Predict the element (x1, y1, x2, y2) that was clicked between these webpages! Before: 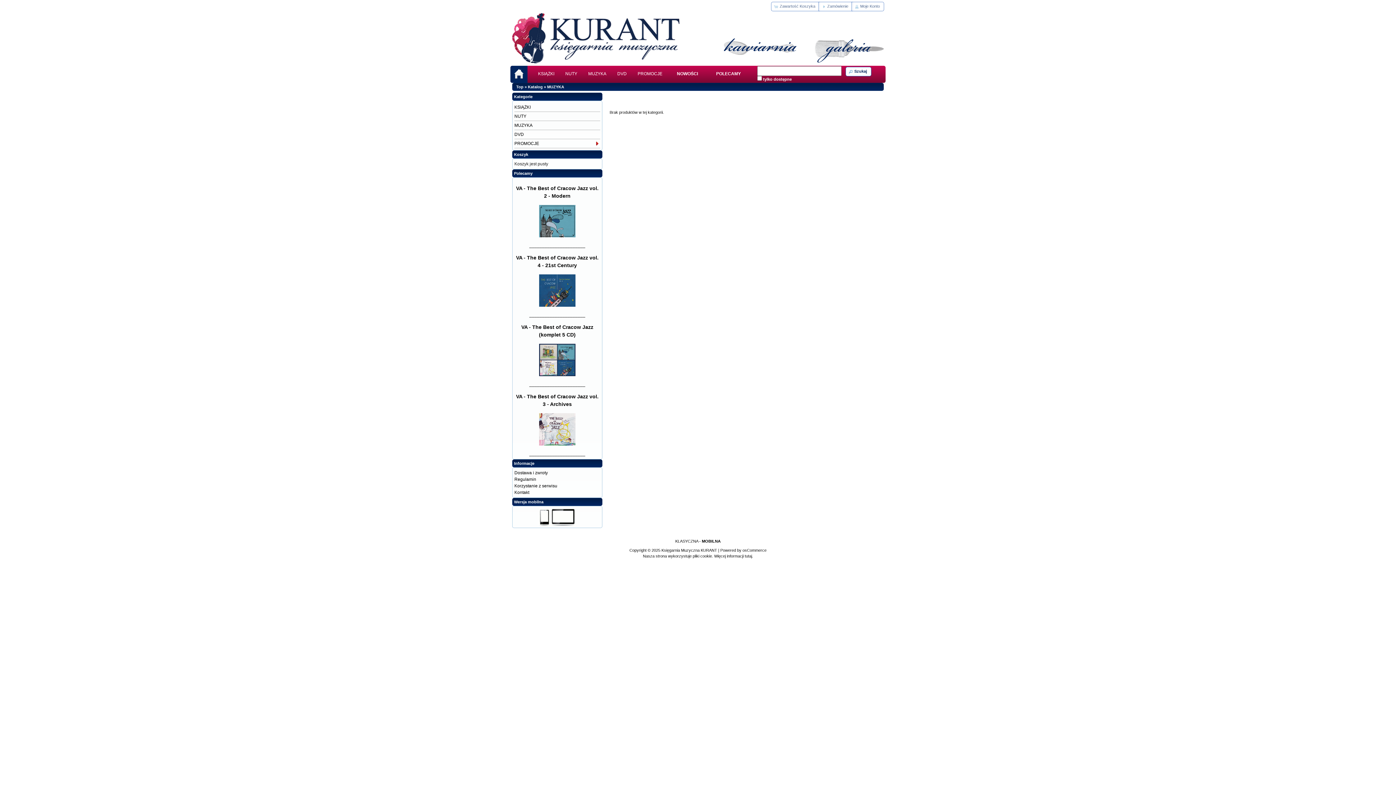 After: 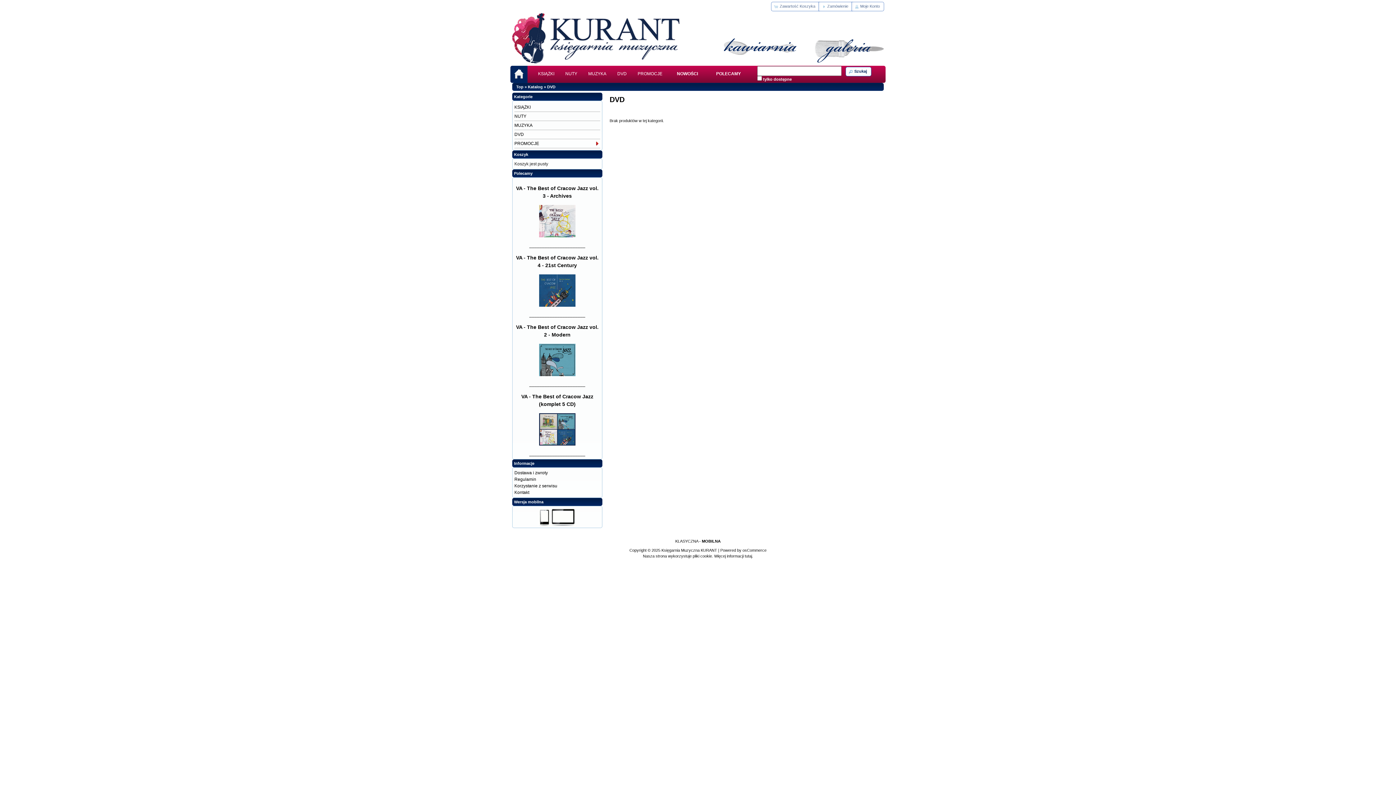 Action: bbox: (514, 130, 600, 139) label: DVD